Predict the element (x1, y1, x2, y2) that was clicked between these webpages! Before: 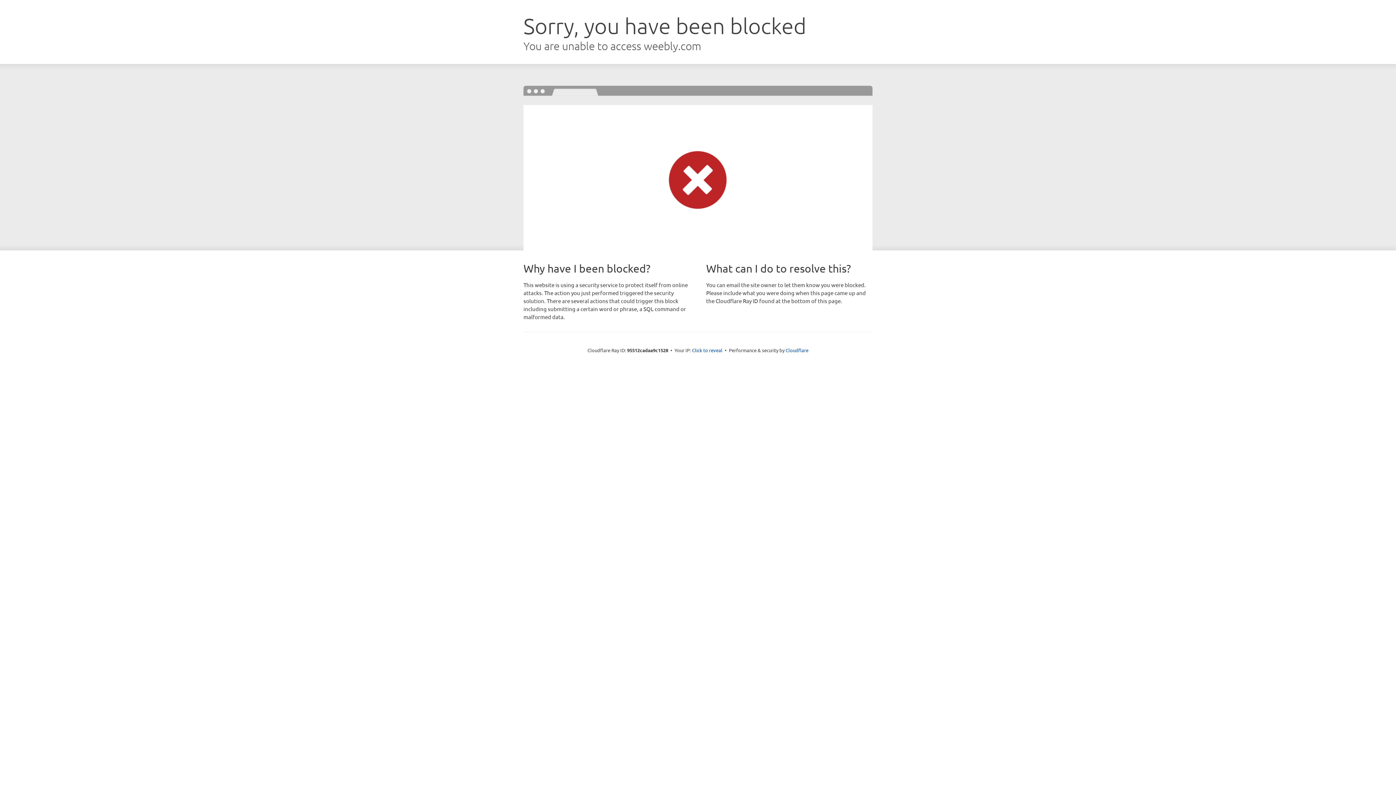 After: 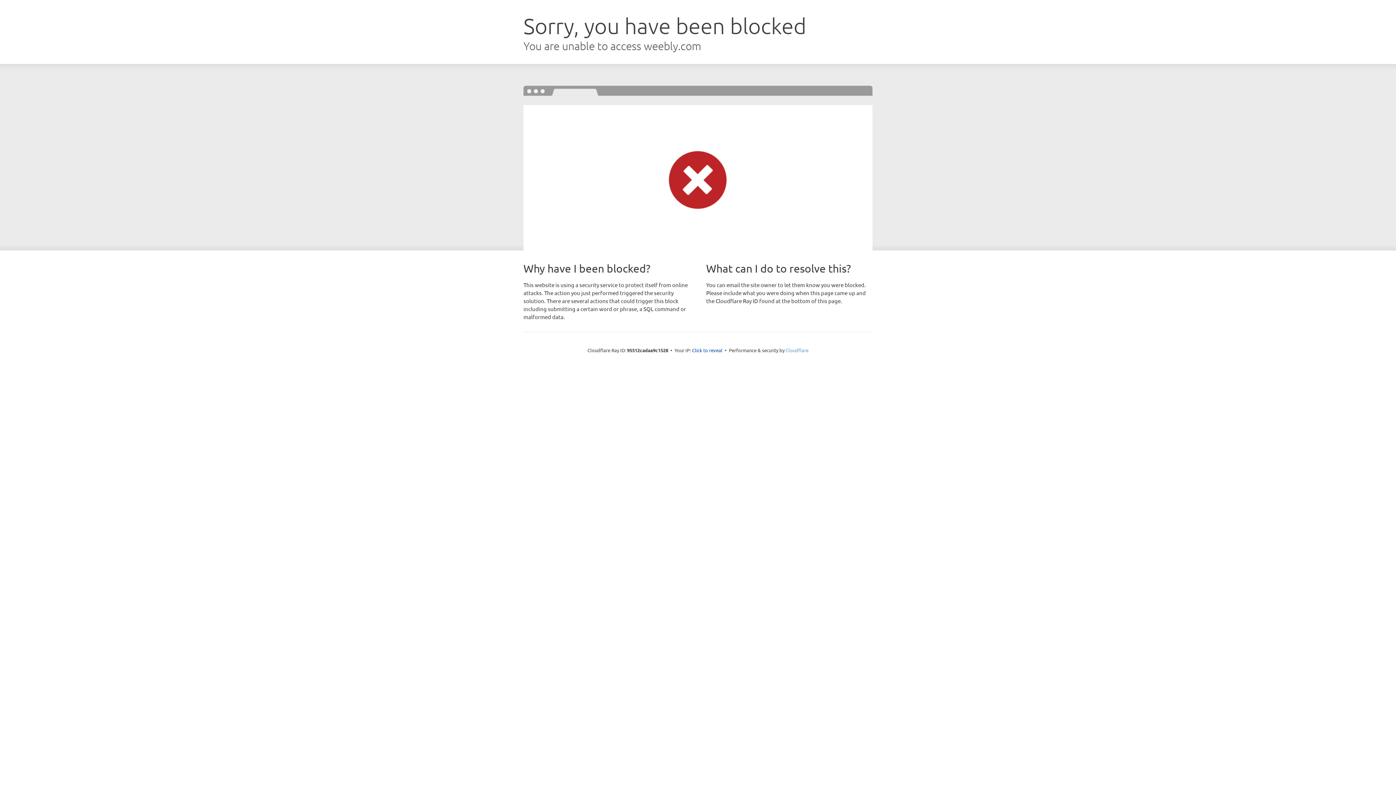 Action: label: Cloudflare bbox: (785, 347, 808, 353)